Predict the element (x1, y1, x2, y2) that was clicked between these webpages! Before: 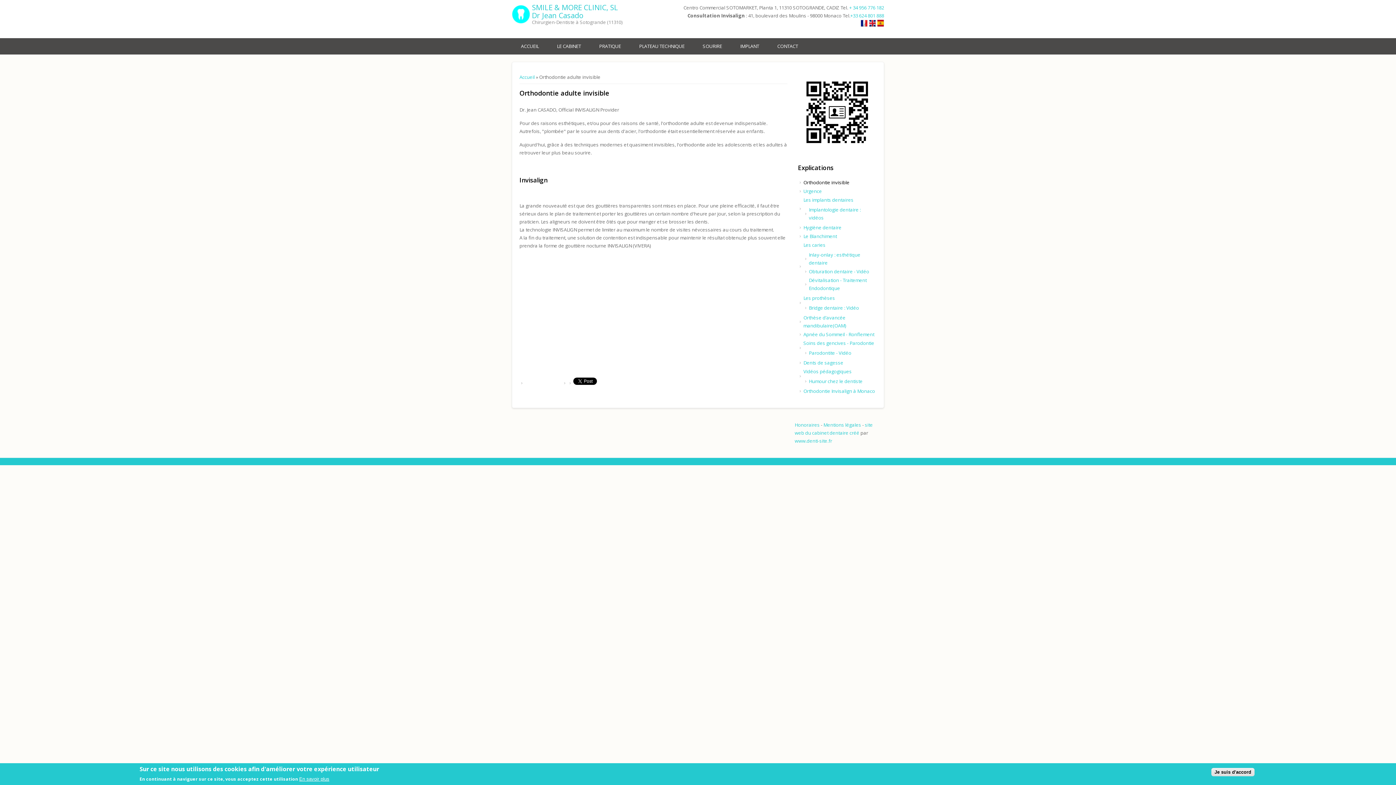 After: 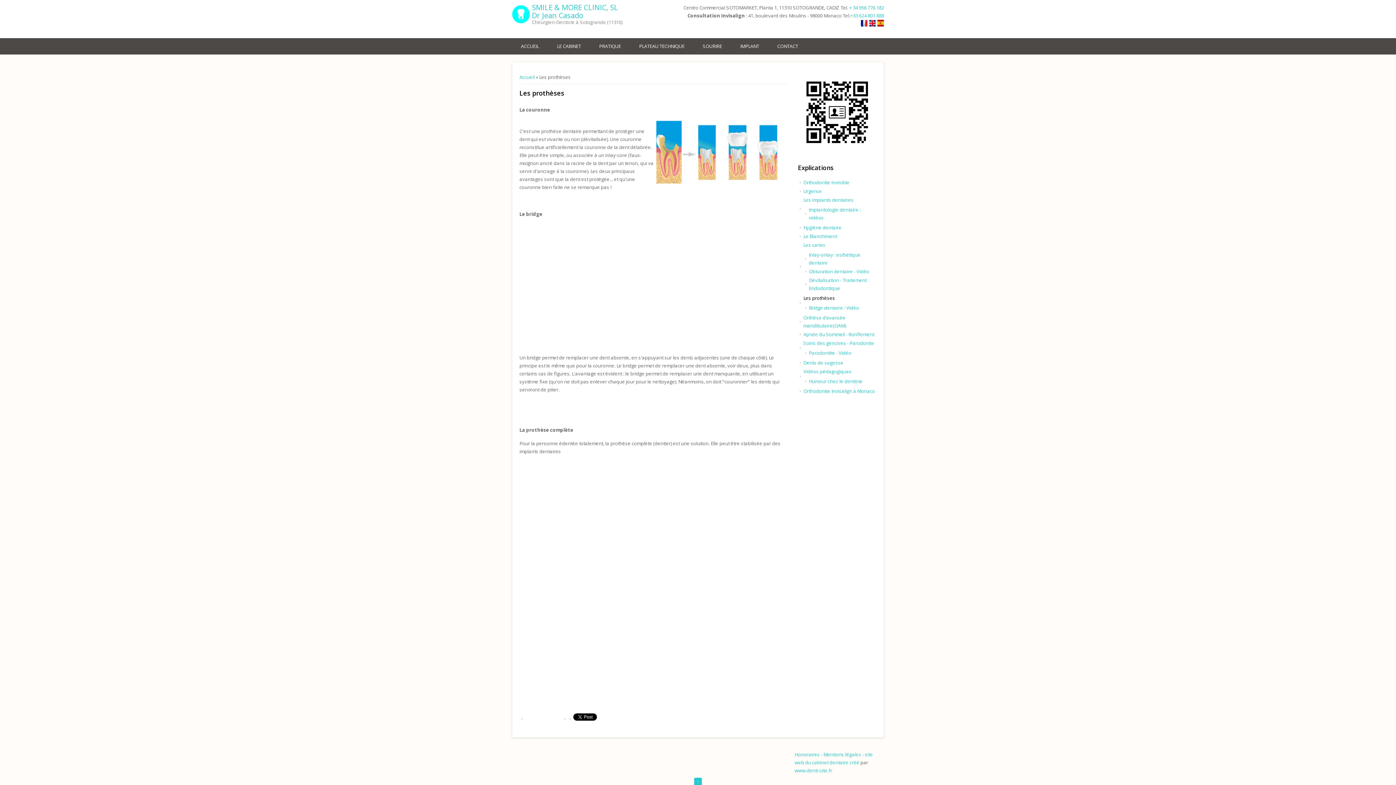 Action: label: Les prothèses bbox: (803, 294, 835, 301)